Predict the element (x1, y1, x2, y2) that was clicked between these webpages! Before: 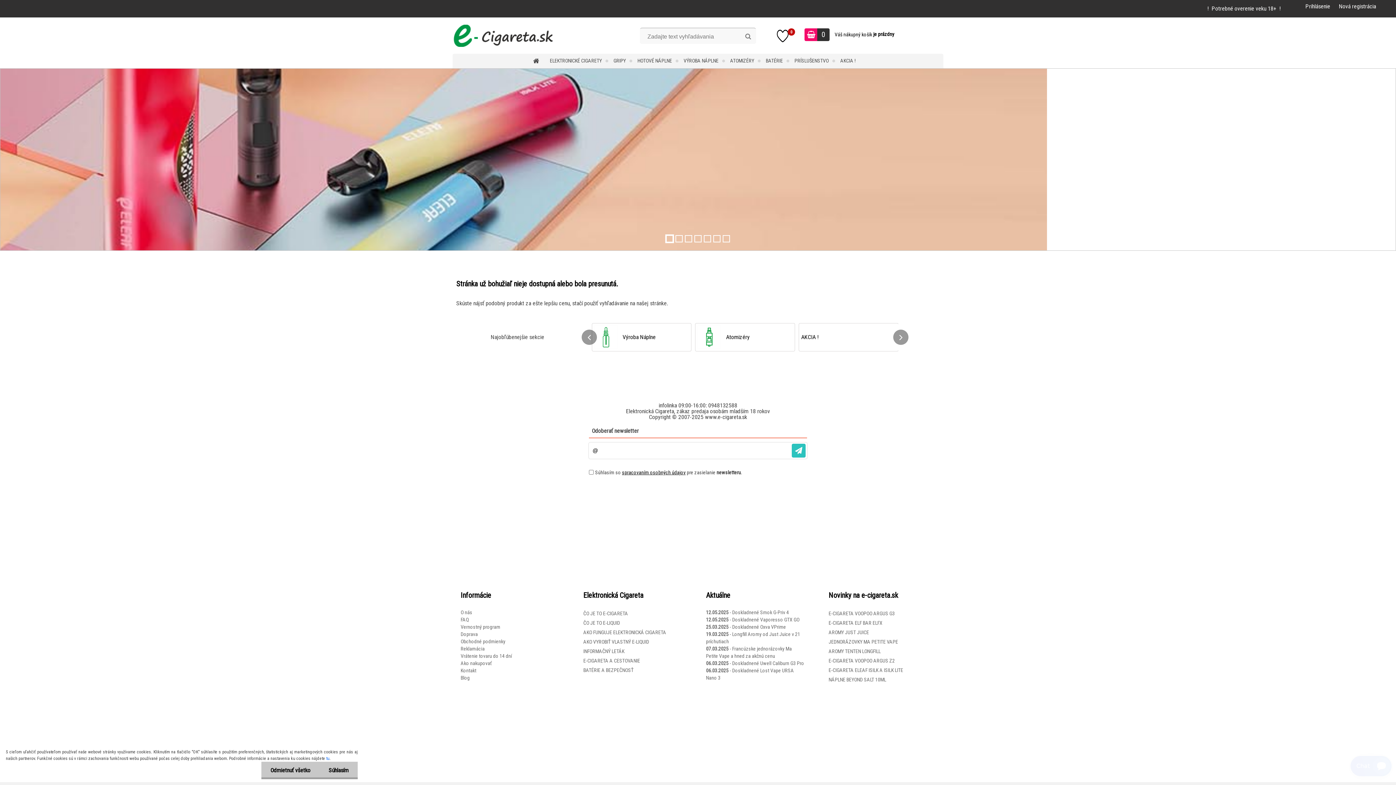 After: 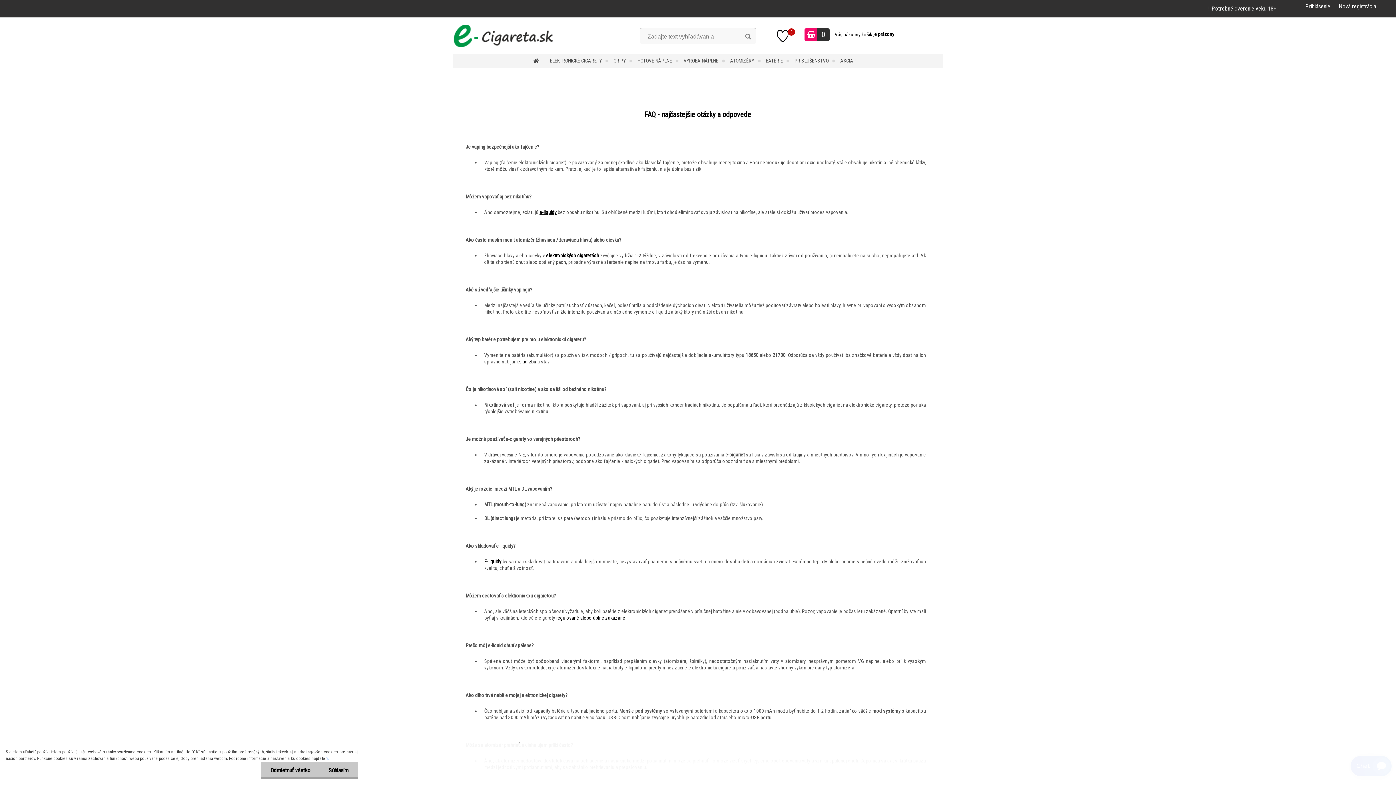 Action: label: FAQ bbox: (460, 616, 468, 623)